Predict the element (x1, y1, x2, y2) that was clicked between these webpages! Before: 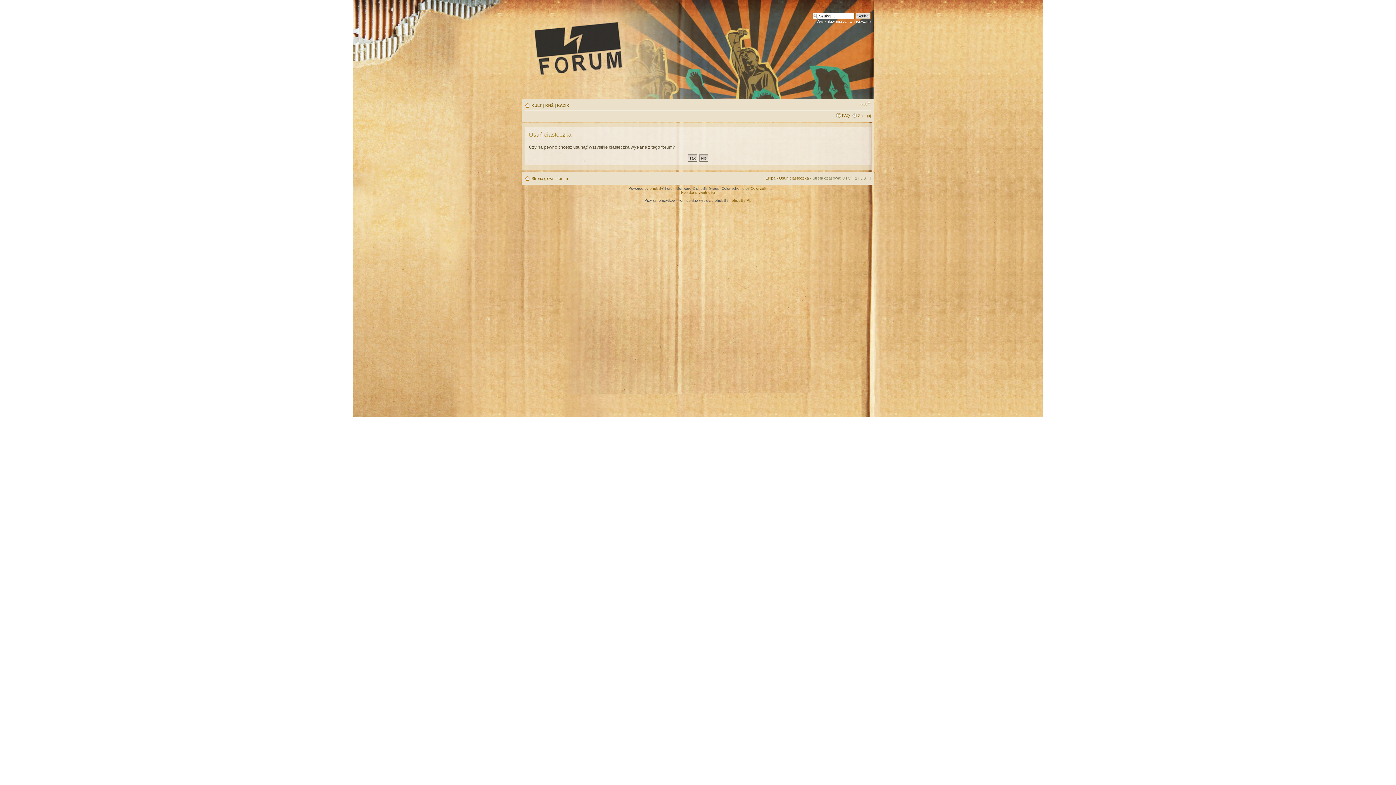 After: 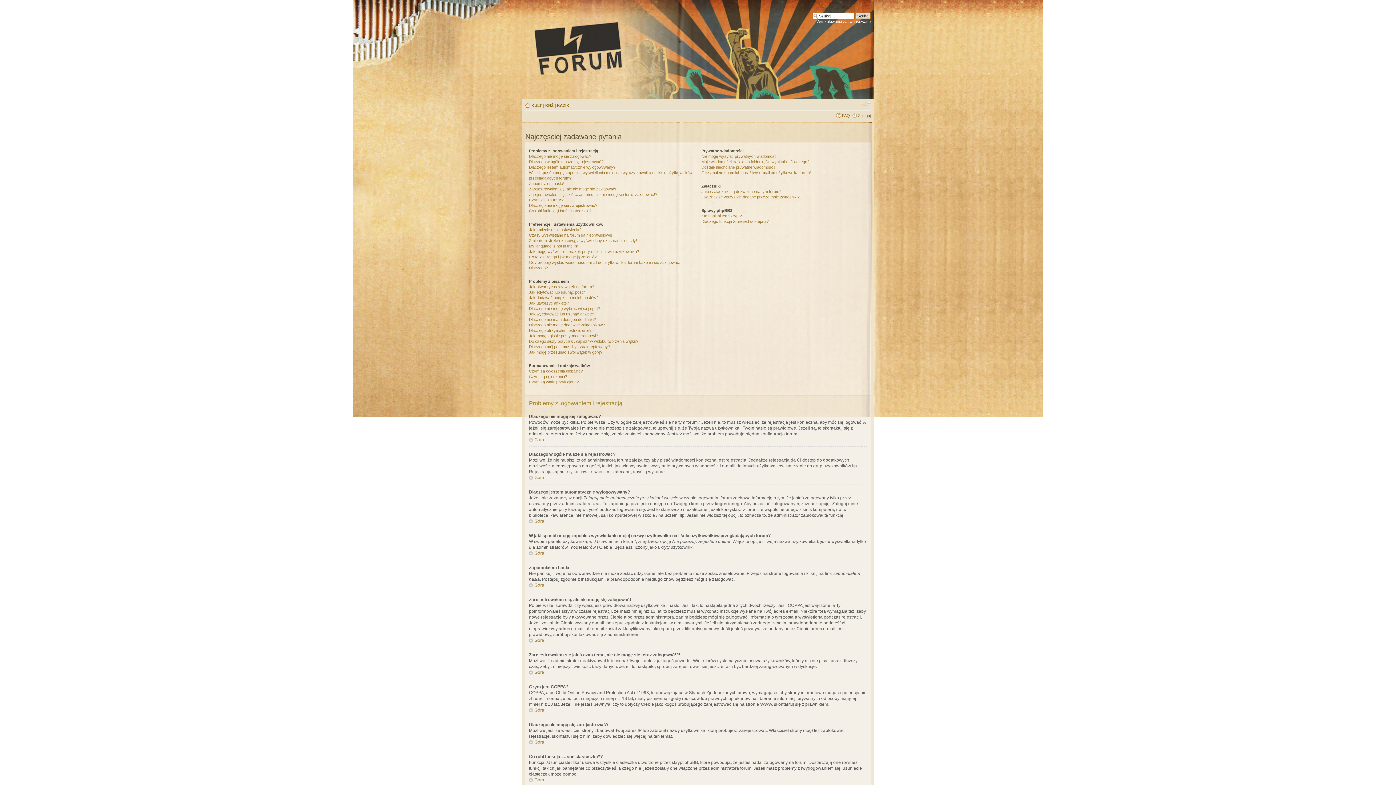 Action: bbox: (842, 113, 850, 117) label: FAQ